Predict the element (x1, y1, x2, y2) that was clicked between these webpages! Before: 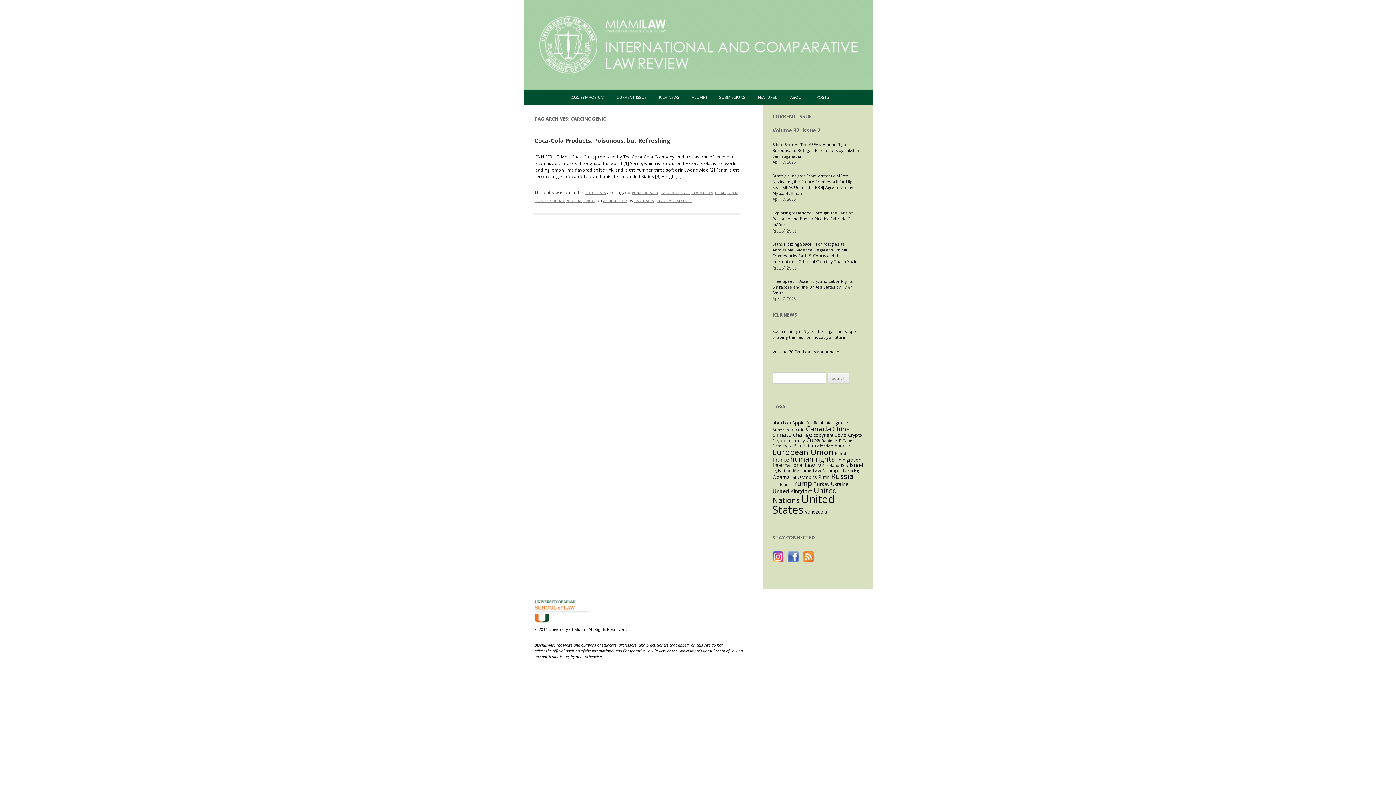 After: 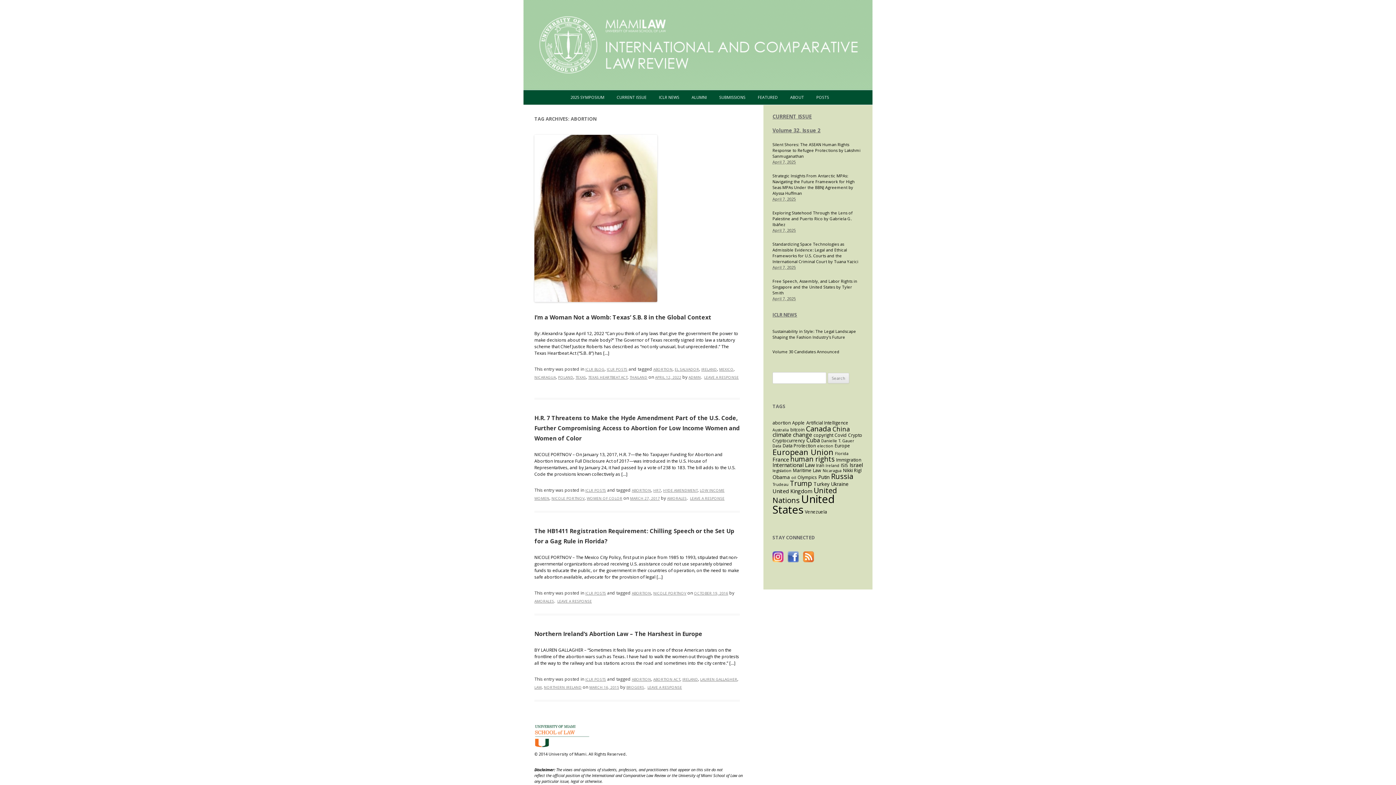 Action: label: abortion (4 items) bbox: (772, 420, 790, 426)